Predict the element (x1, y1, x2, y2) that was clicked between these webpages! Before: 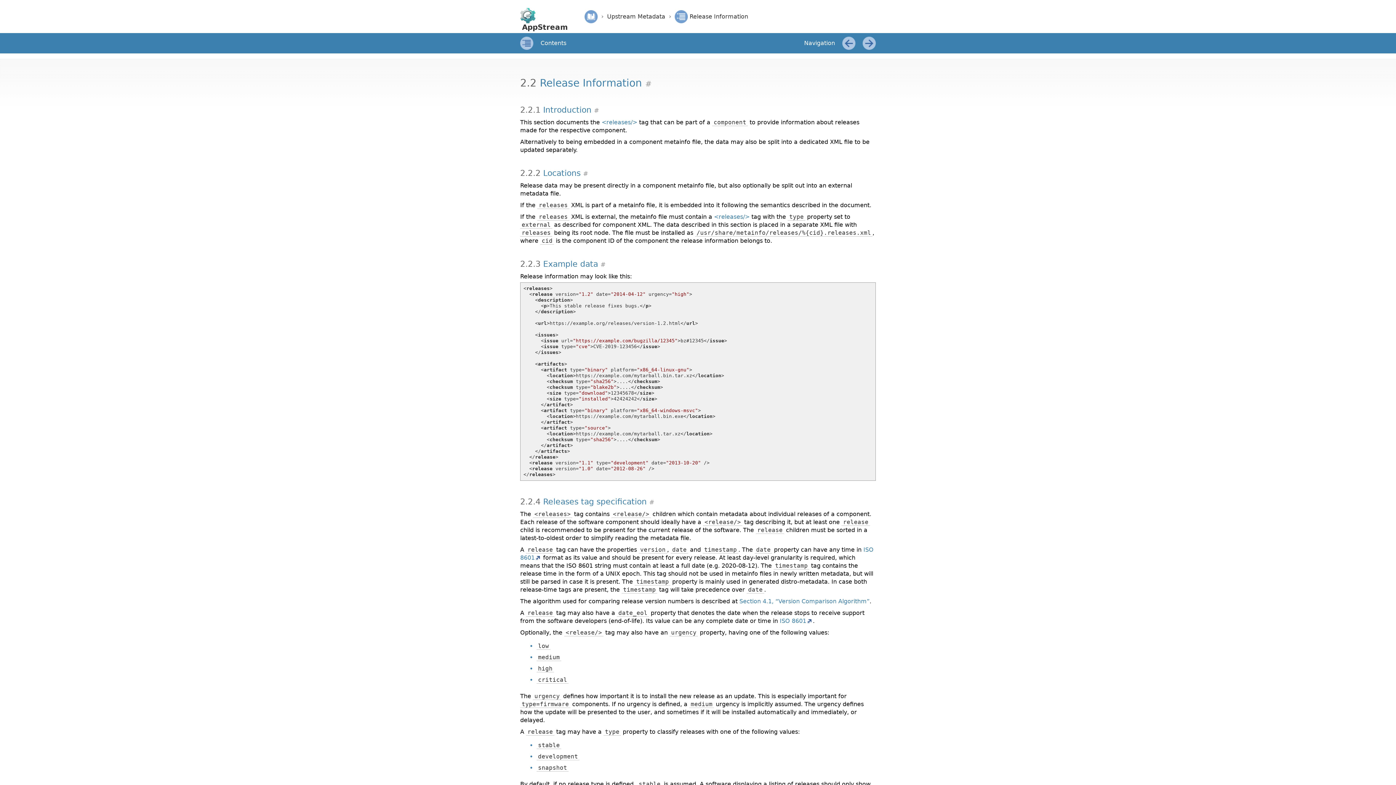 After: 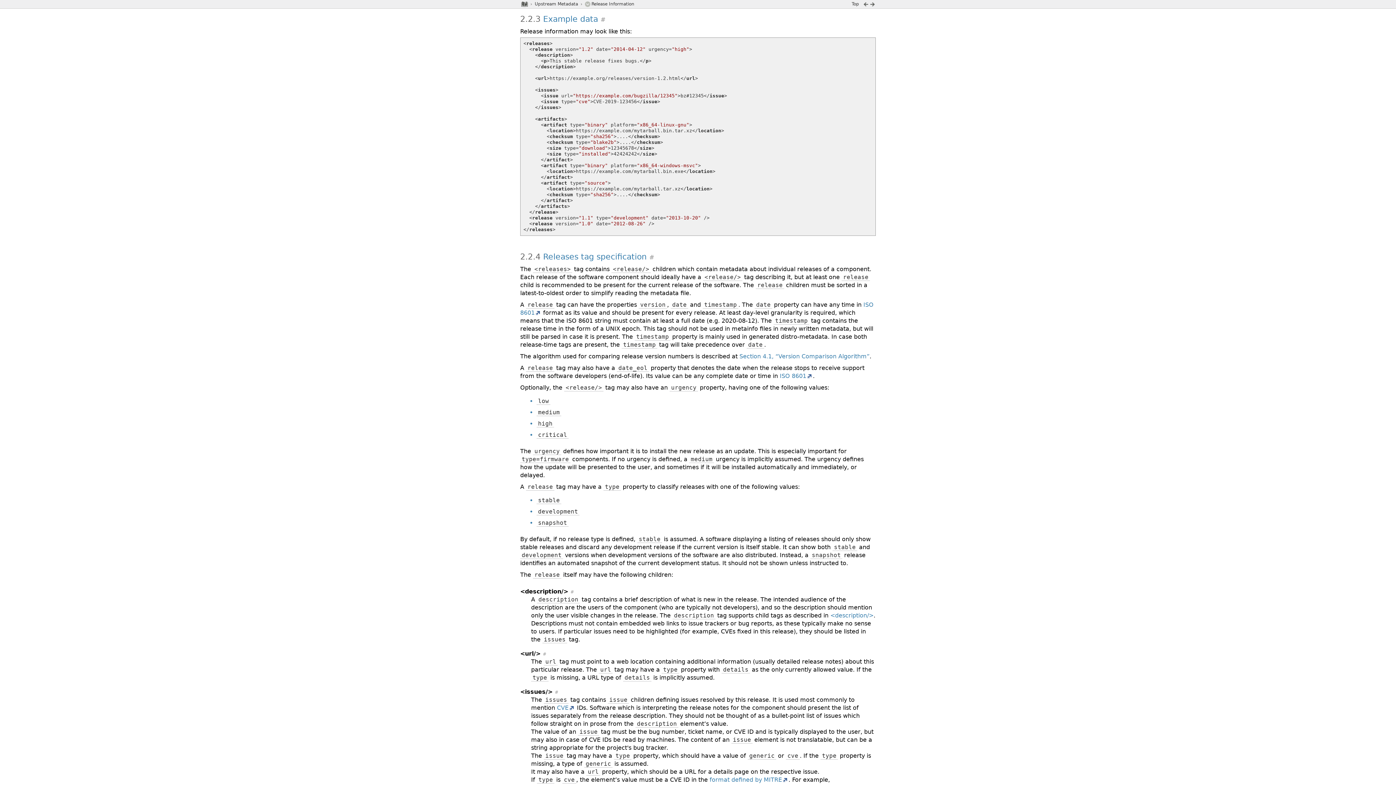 Action: bbox: (600, 261, 605, 268) label: #